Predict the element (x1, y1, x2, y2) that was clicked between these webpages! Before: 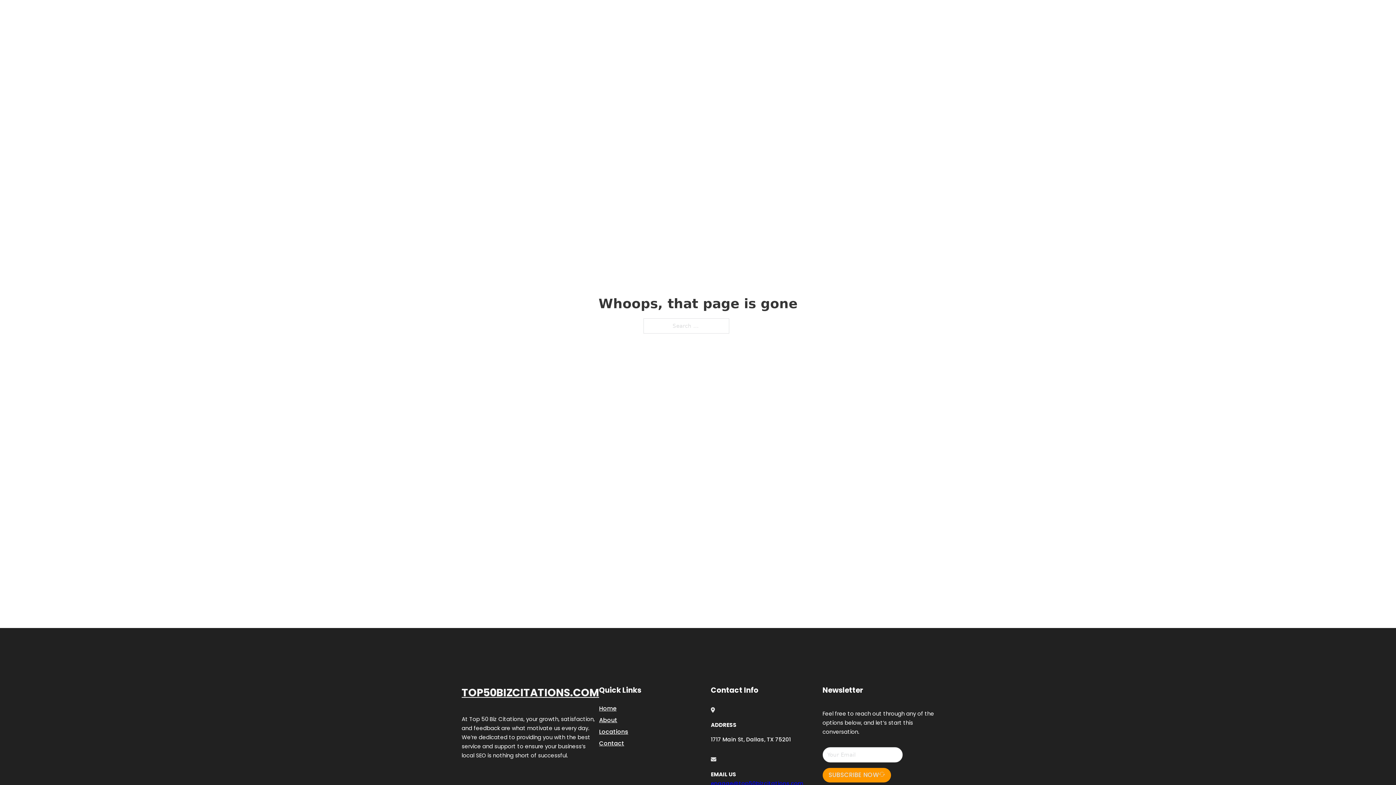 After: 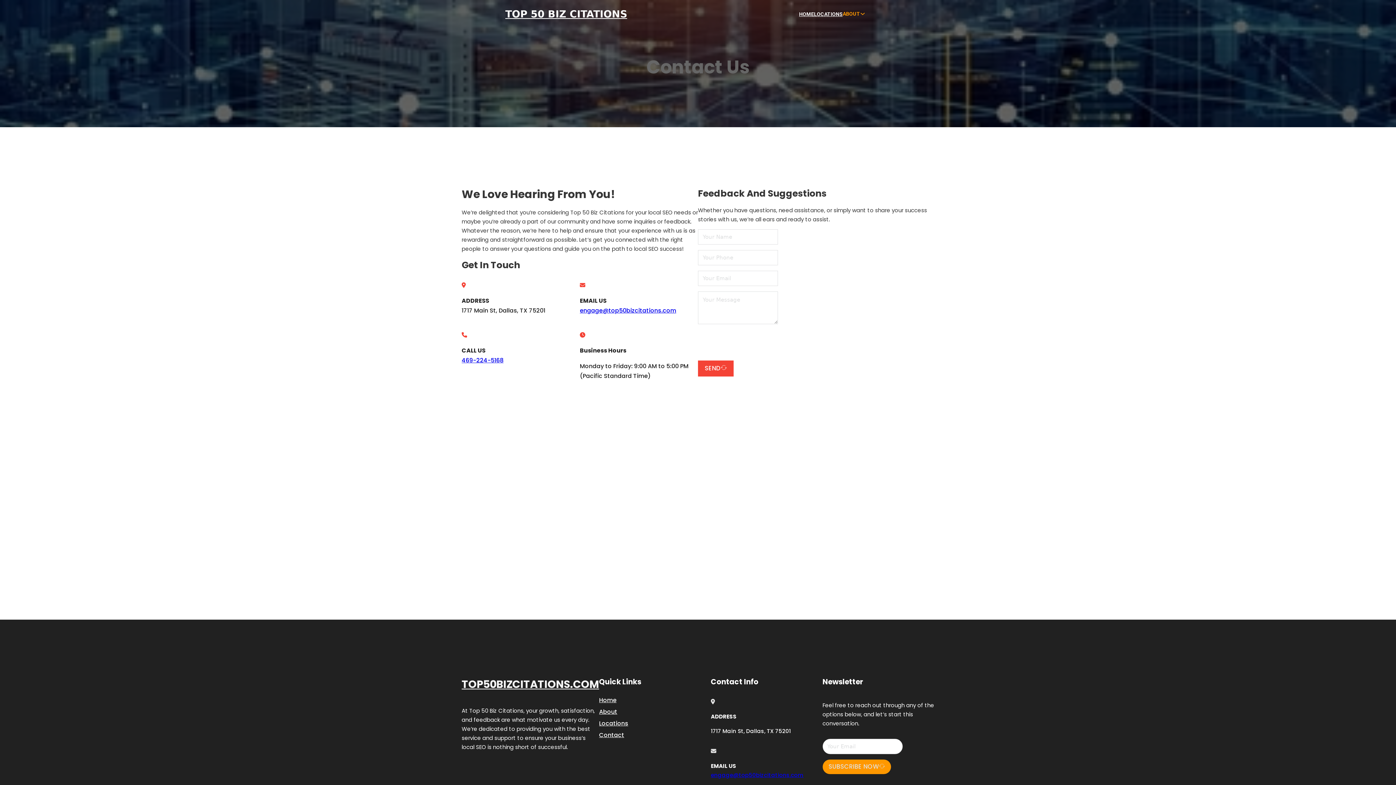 Action: label: Contact bbox: (599, 738, 624, 748)